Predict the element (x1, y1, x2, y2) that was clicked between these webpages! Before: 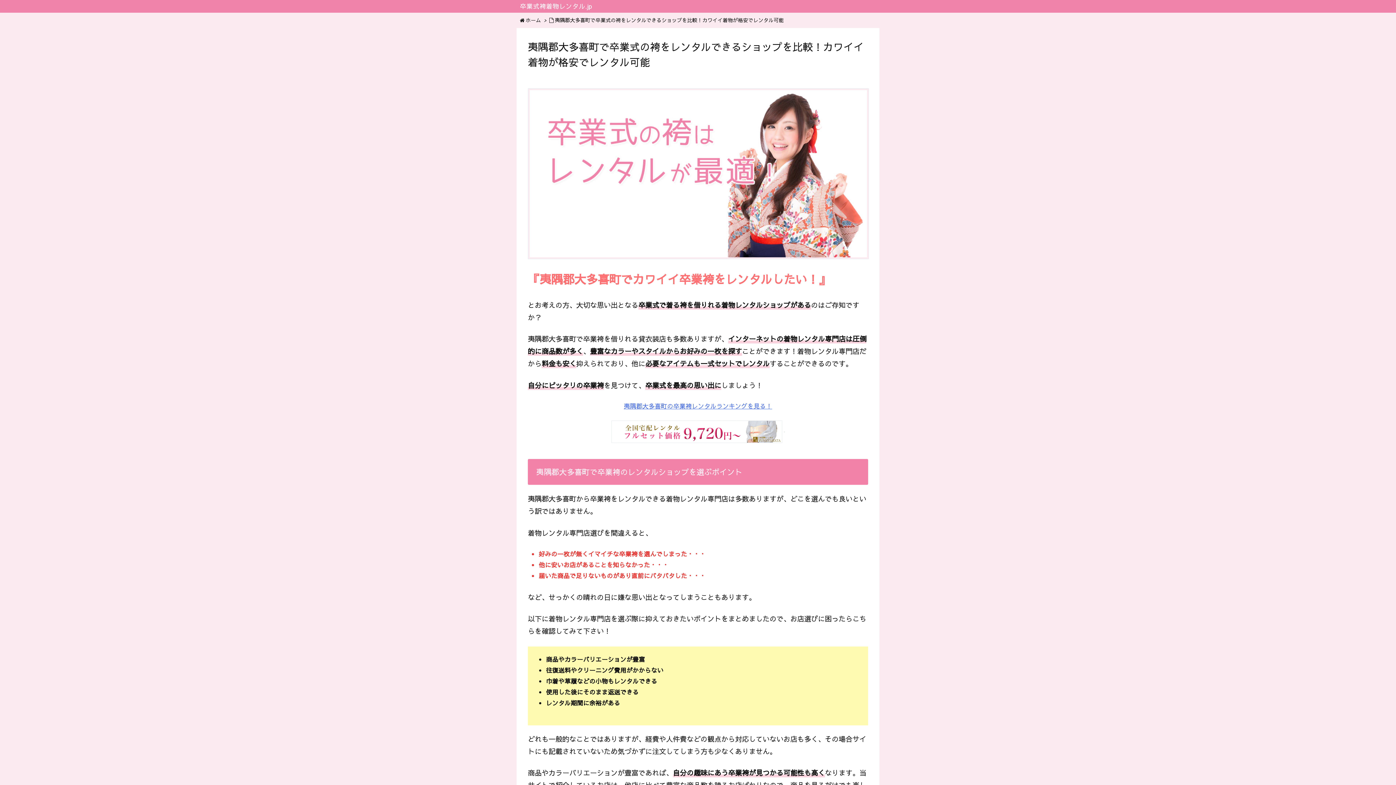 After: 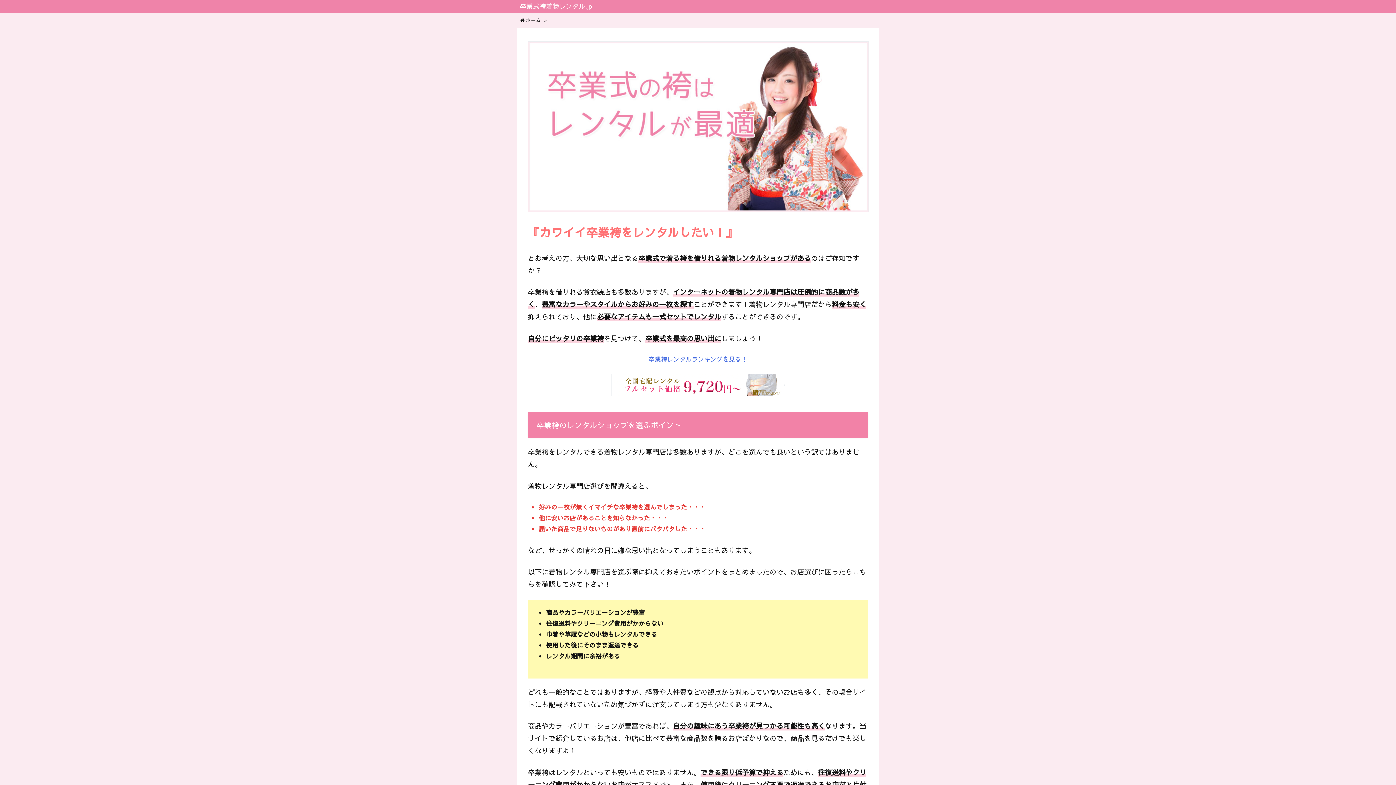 Action: bbox: (525, 16, 541, 23) label: ホーム